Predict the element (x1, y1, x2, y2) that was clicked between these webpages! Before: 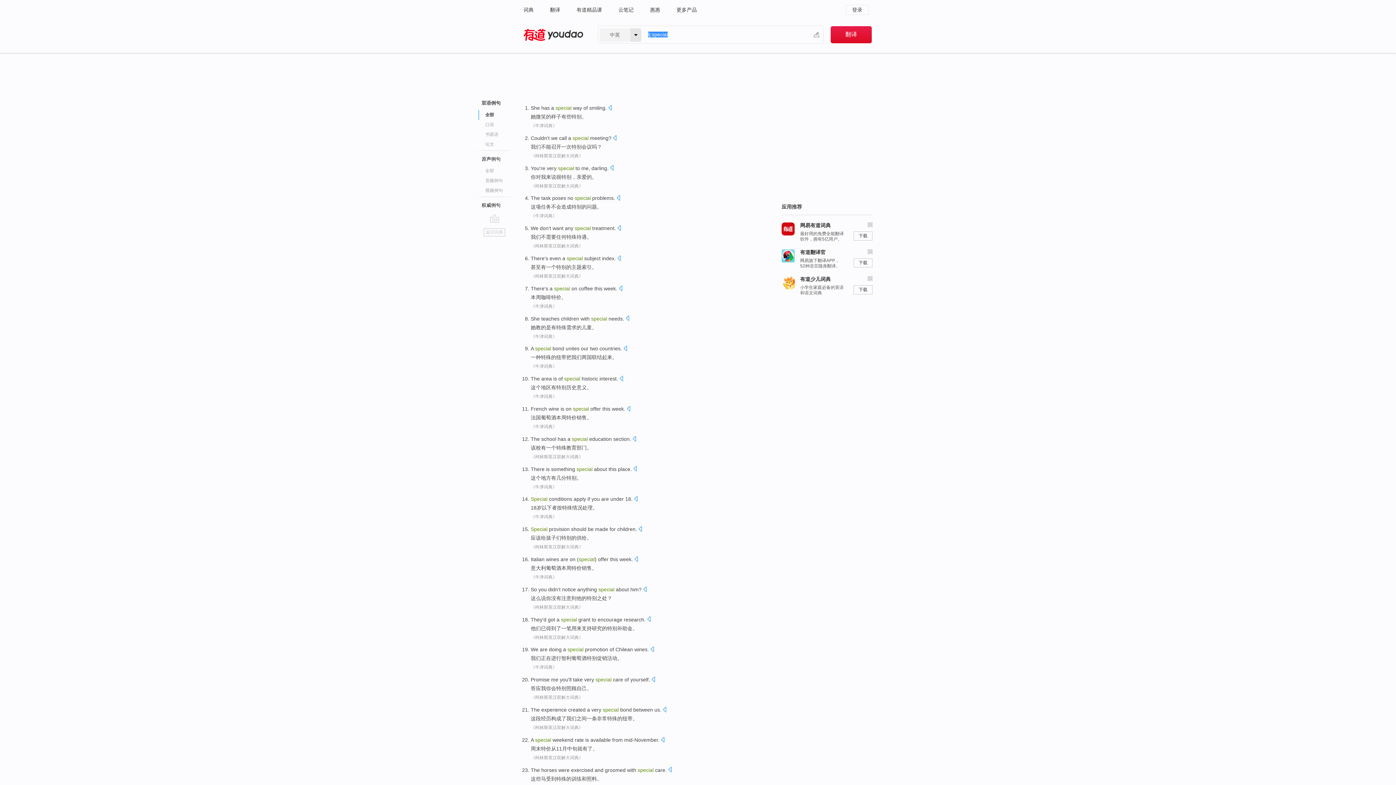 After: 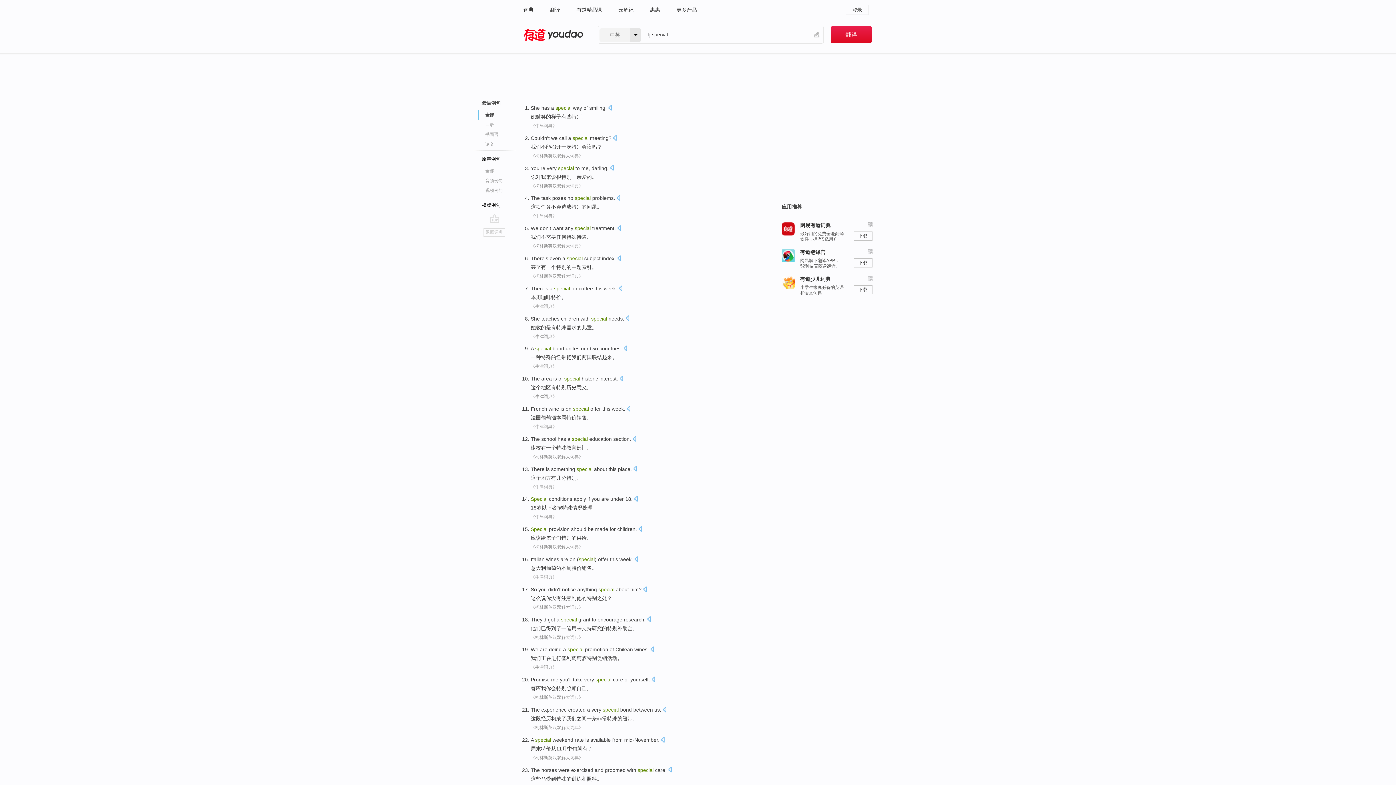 Action: label: 《牛津词典》 bbox: (530, 364, 557, 369)